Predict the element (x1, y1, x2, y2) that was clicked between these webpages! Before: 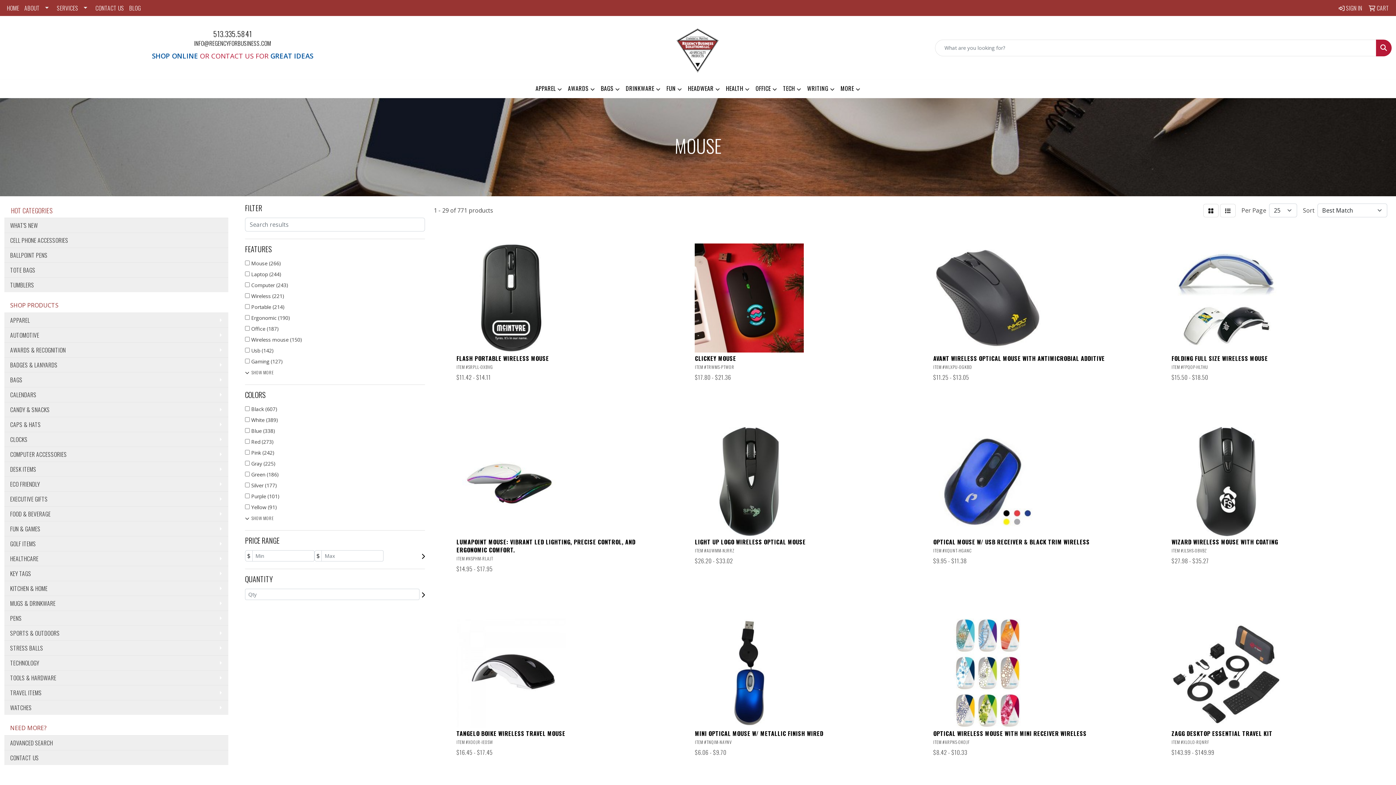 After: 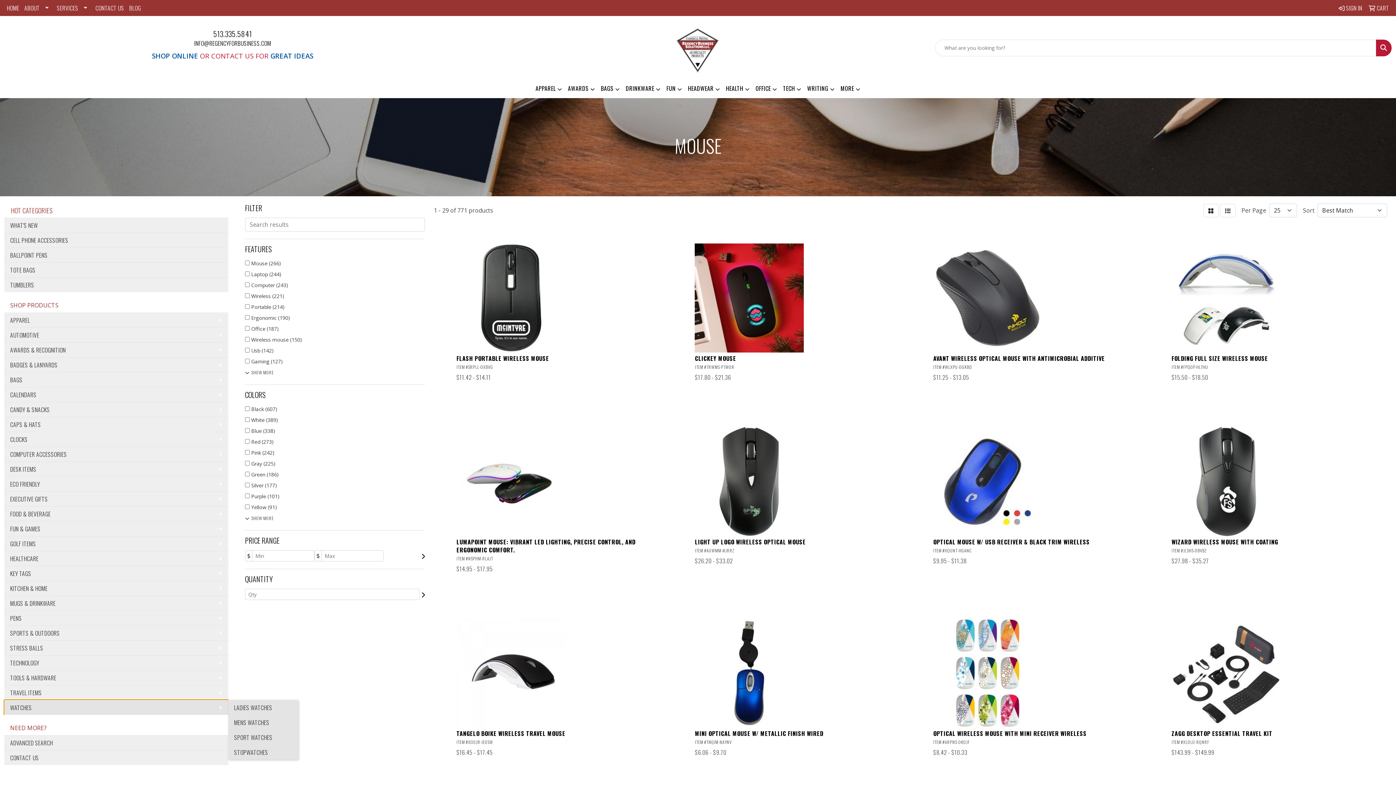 Action: bbox: (4, 700, 228, 715) label: WATCHES